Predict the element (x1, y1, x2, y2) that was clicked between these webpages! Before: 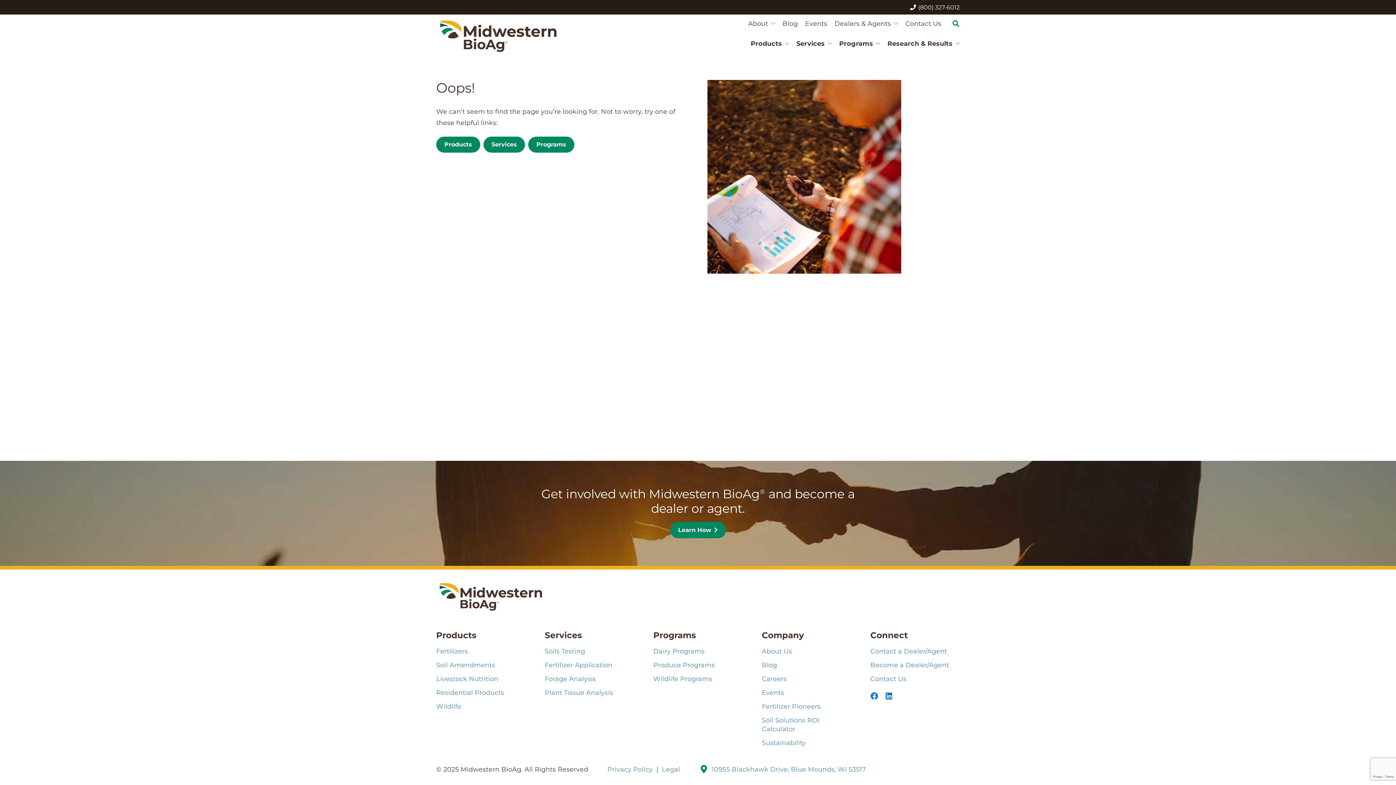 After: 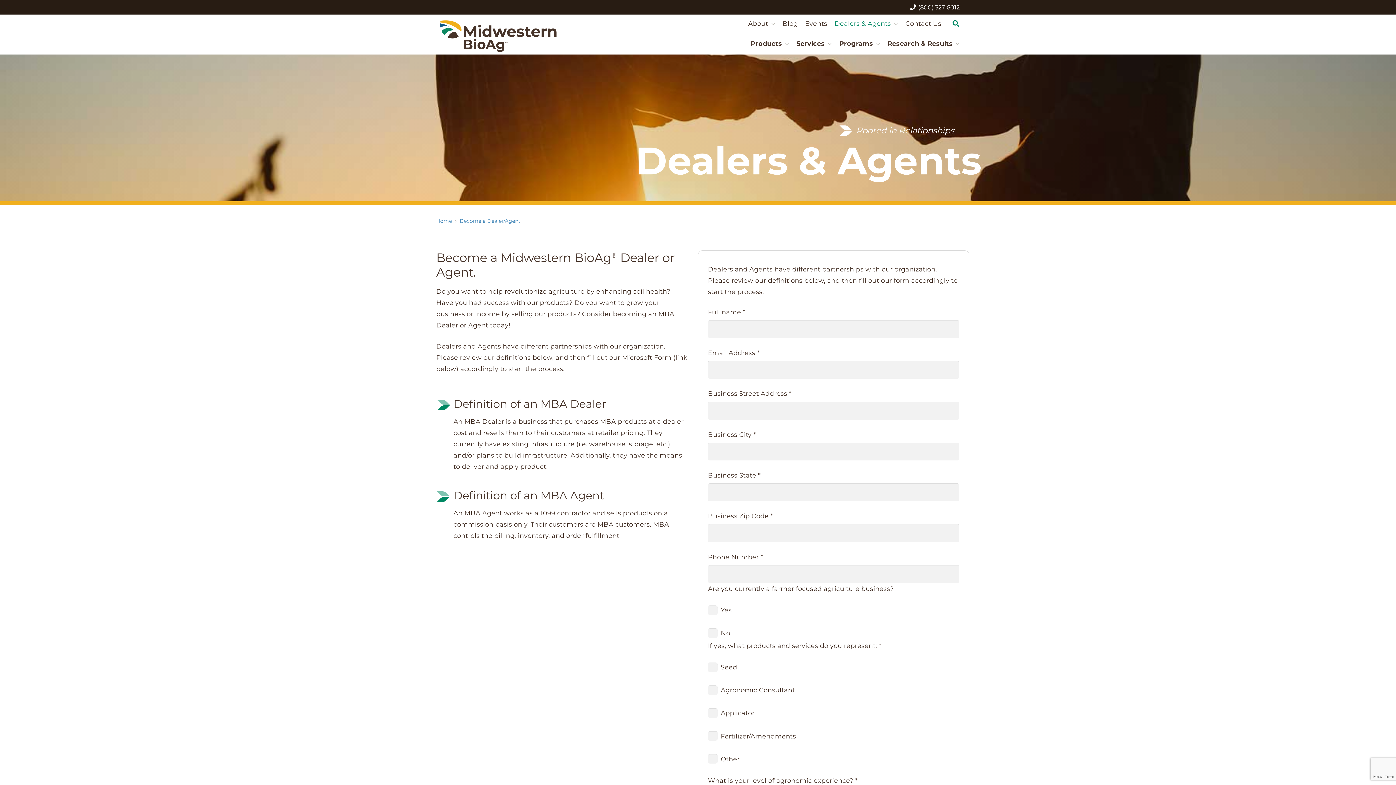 Action: bbox: (870, 661, 949, 669) label: Become a Dealer/Agent